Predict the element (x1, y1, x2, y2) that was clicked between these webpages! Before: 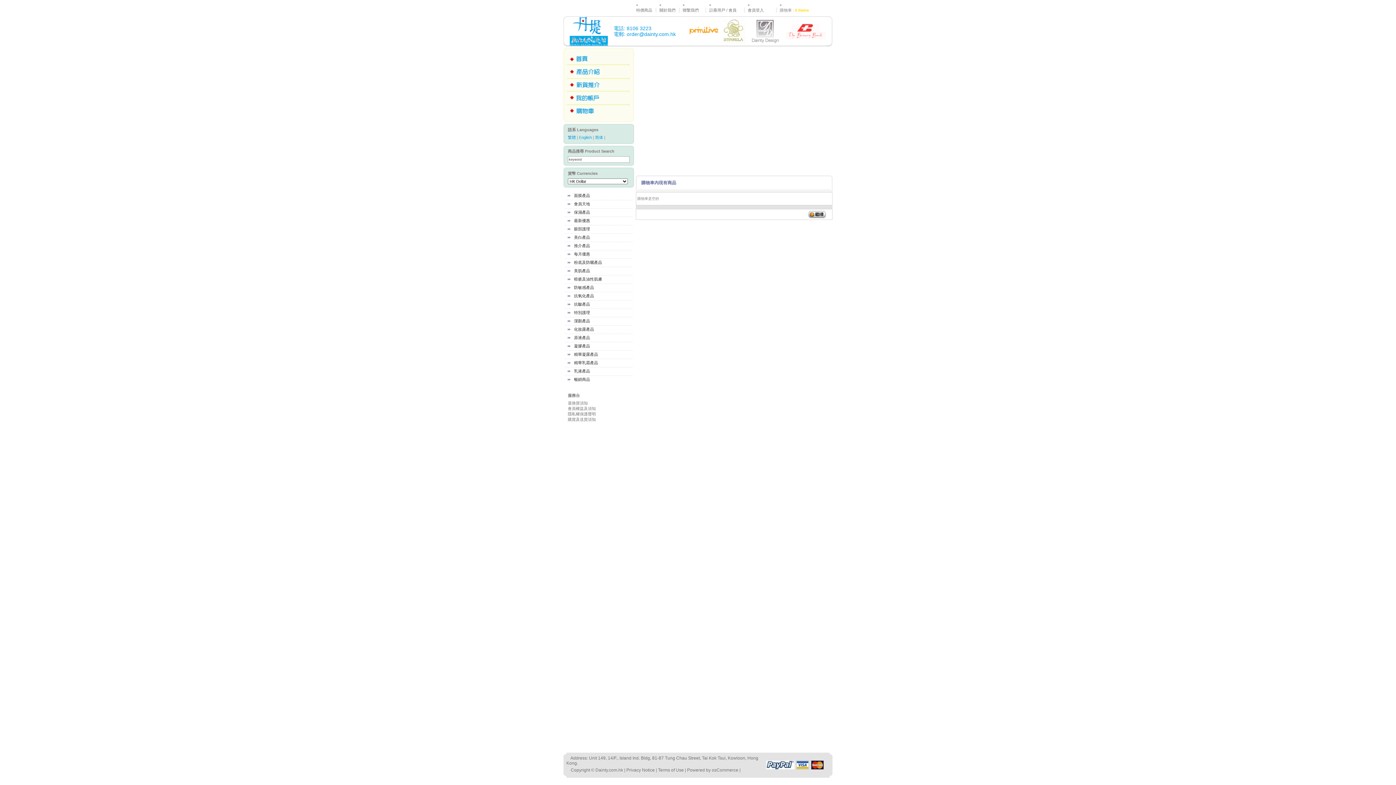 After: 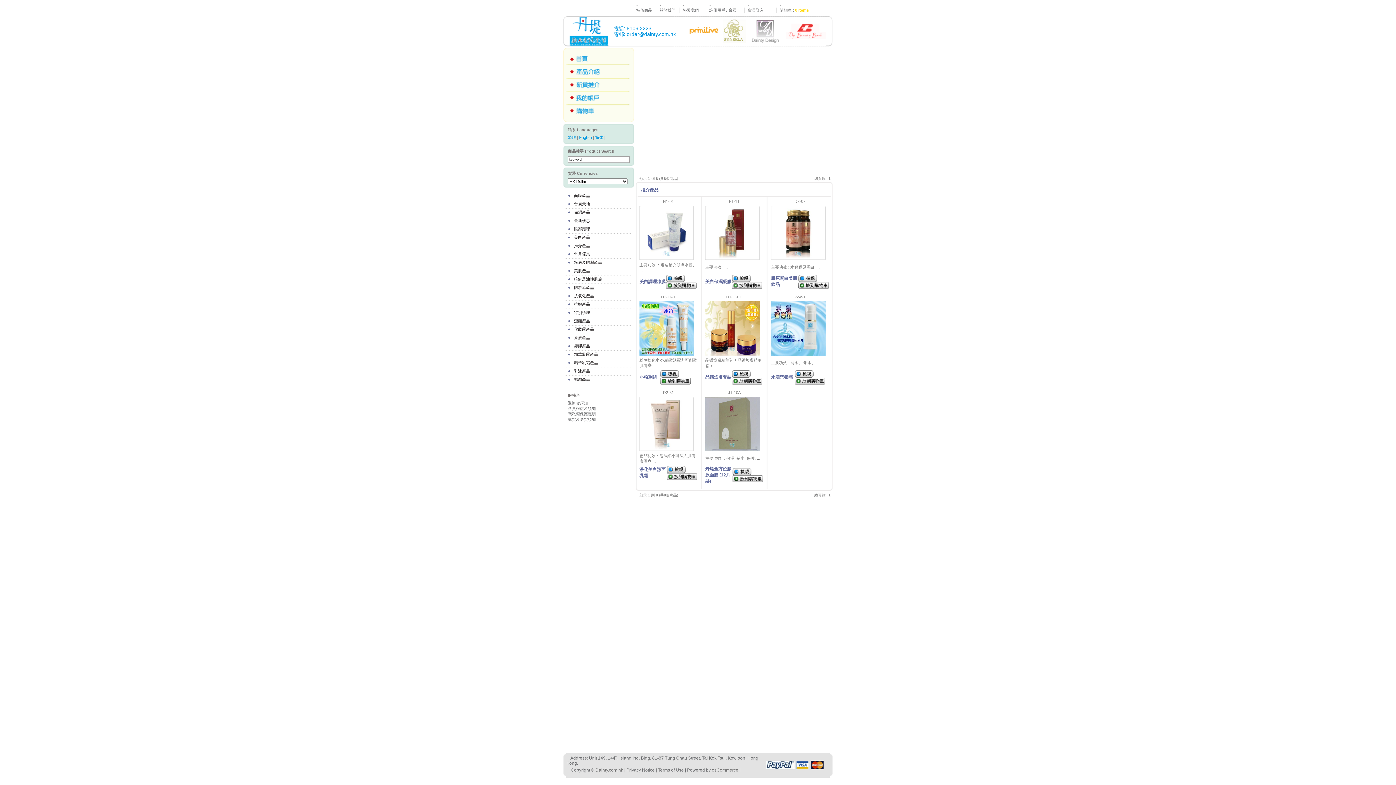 Action: bbox: (574, 243, 590, 248) label: 推介產品